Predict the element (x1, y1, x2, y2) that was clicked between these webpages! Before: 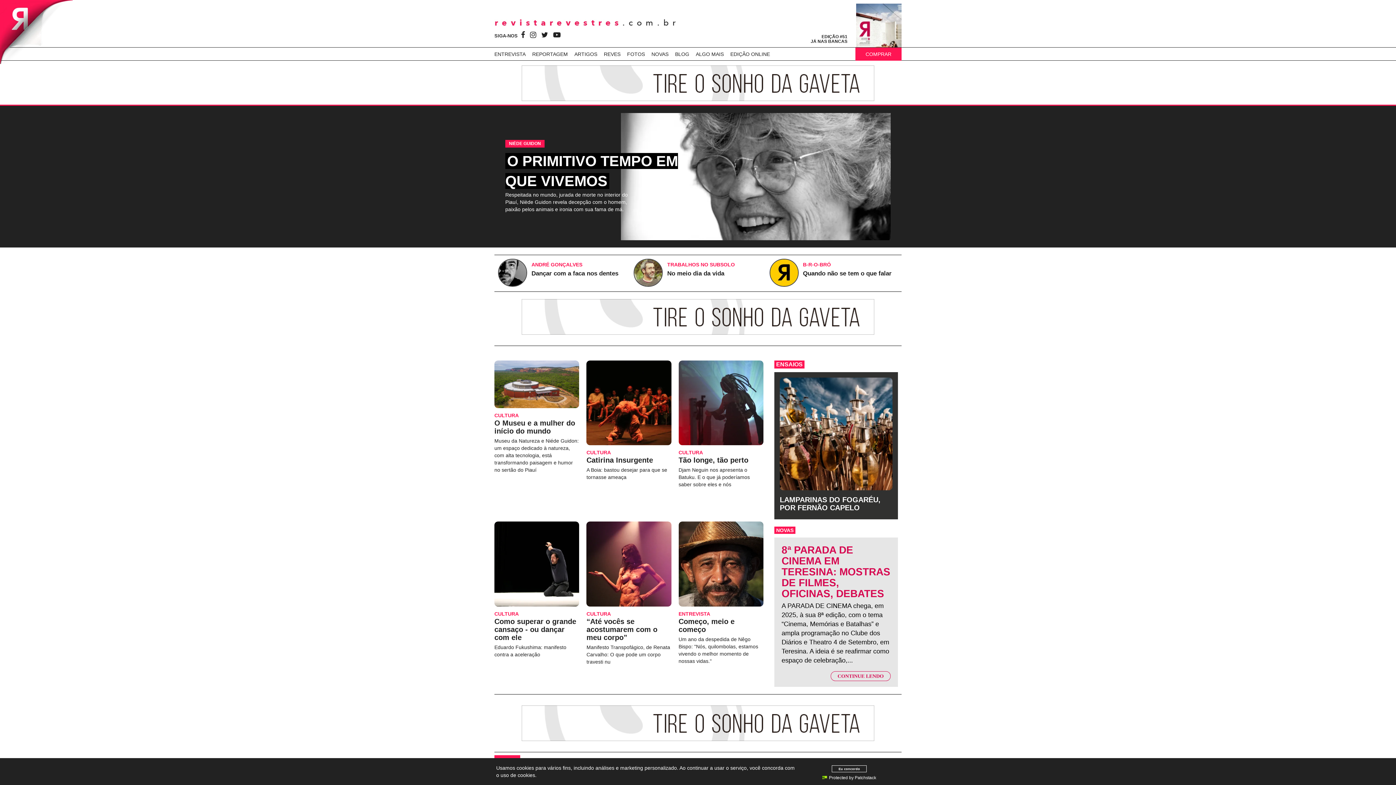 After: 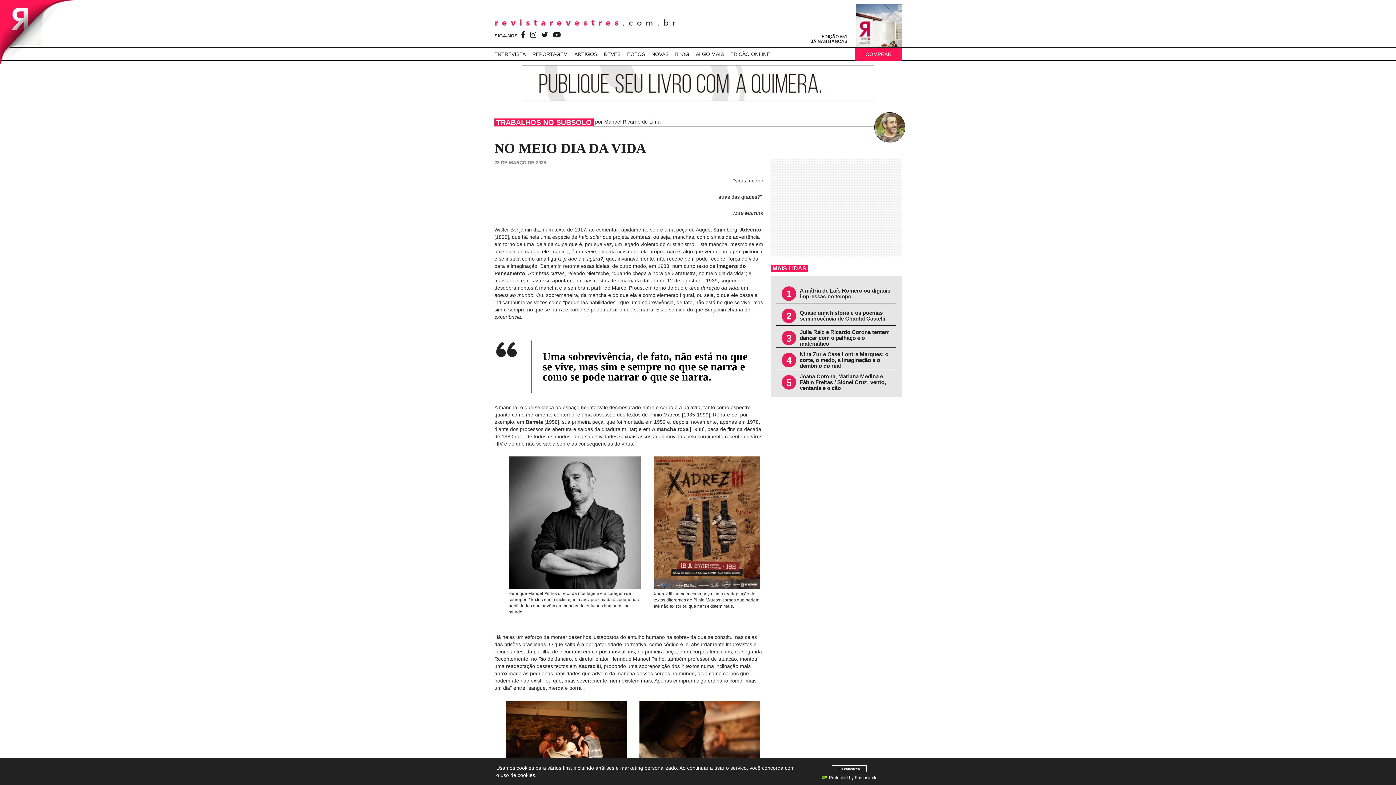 Action: label: TRABALHOS NO SUBSOLO
No meio dia da vida bbox: (633, 258, 762, 288)